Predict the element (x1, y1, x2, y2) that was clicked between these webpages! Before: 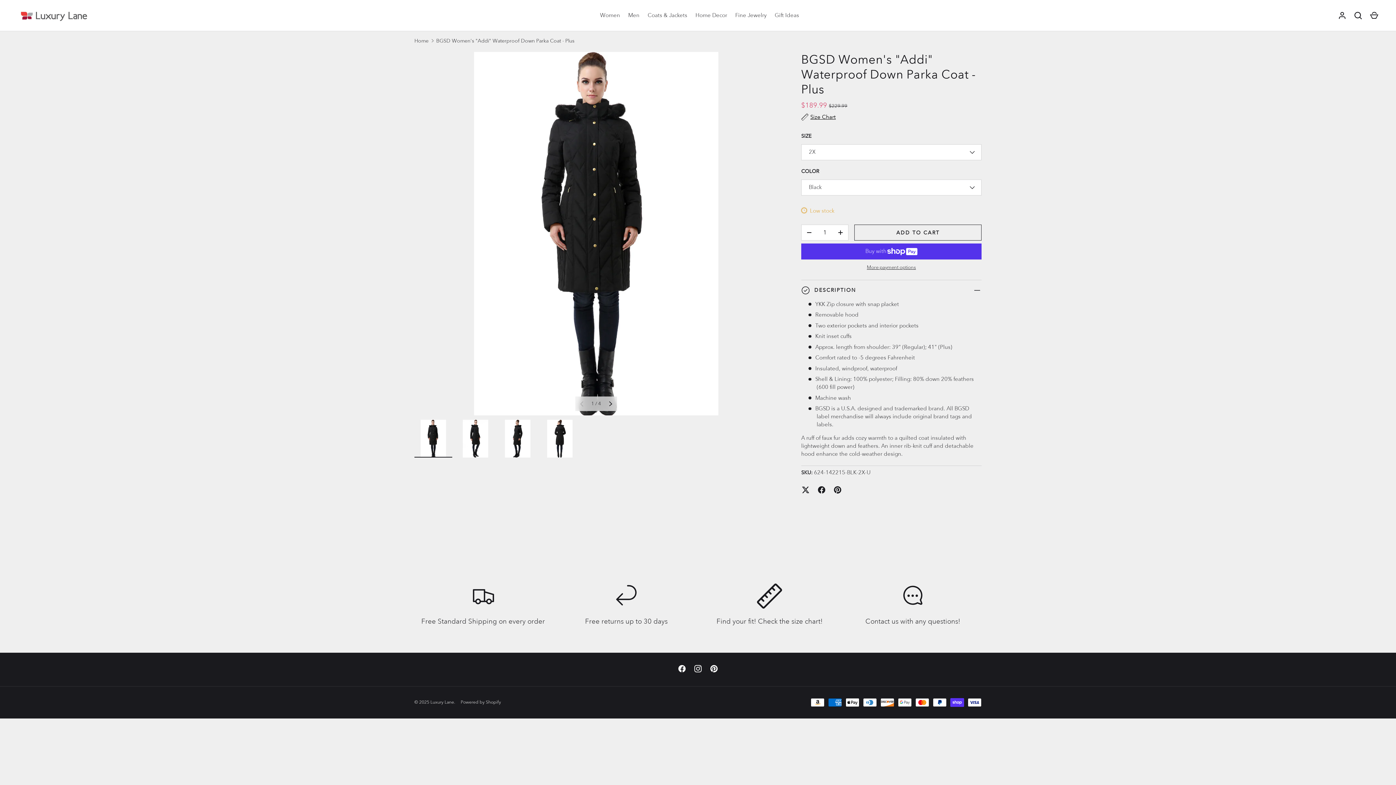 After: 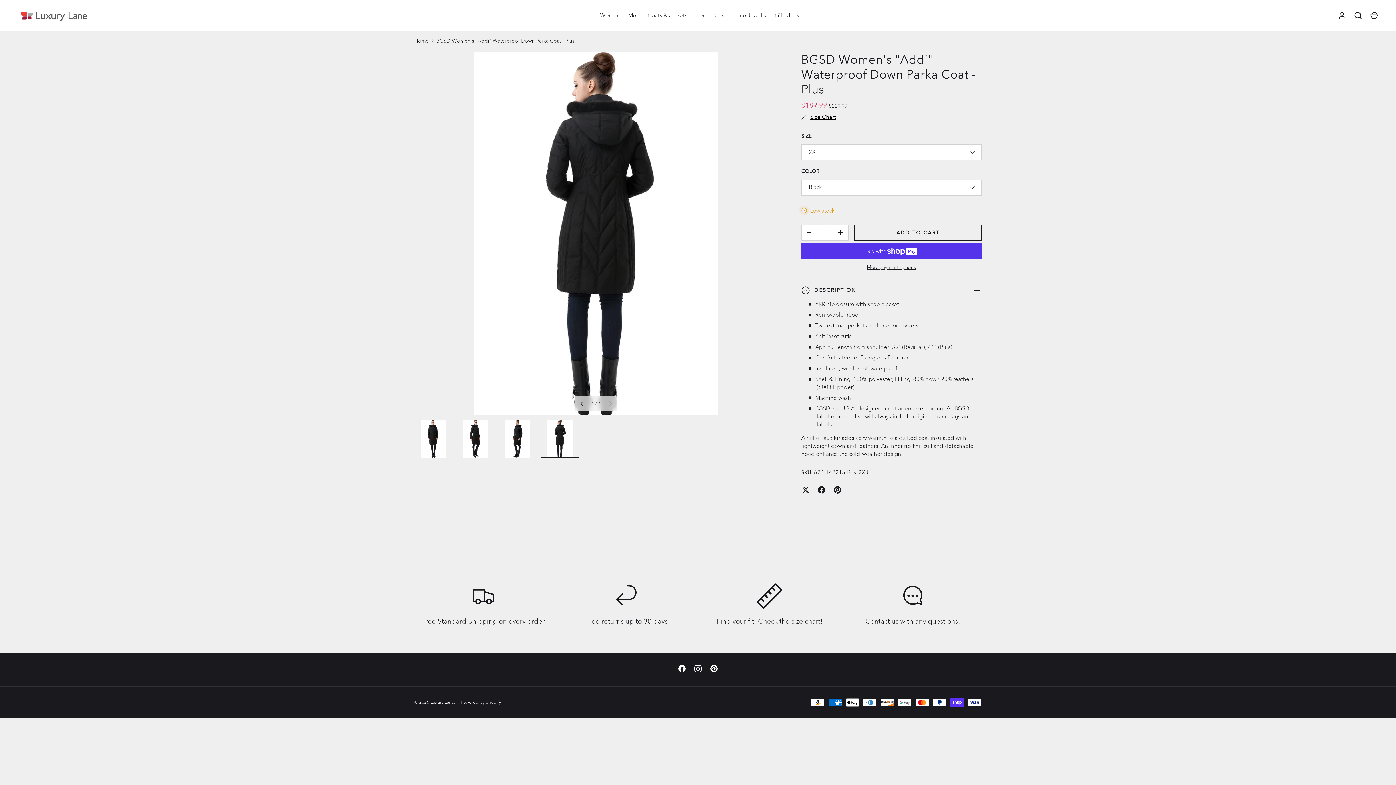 Action: label: Load image 4 in gallery view bbox: (541, 419, 578, 457)